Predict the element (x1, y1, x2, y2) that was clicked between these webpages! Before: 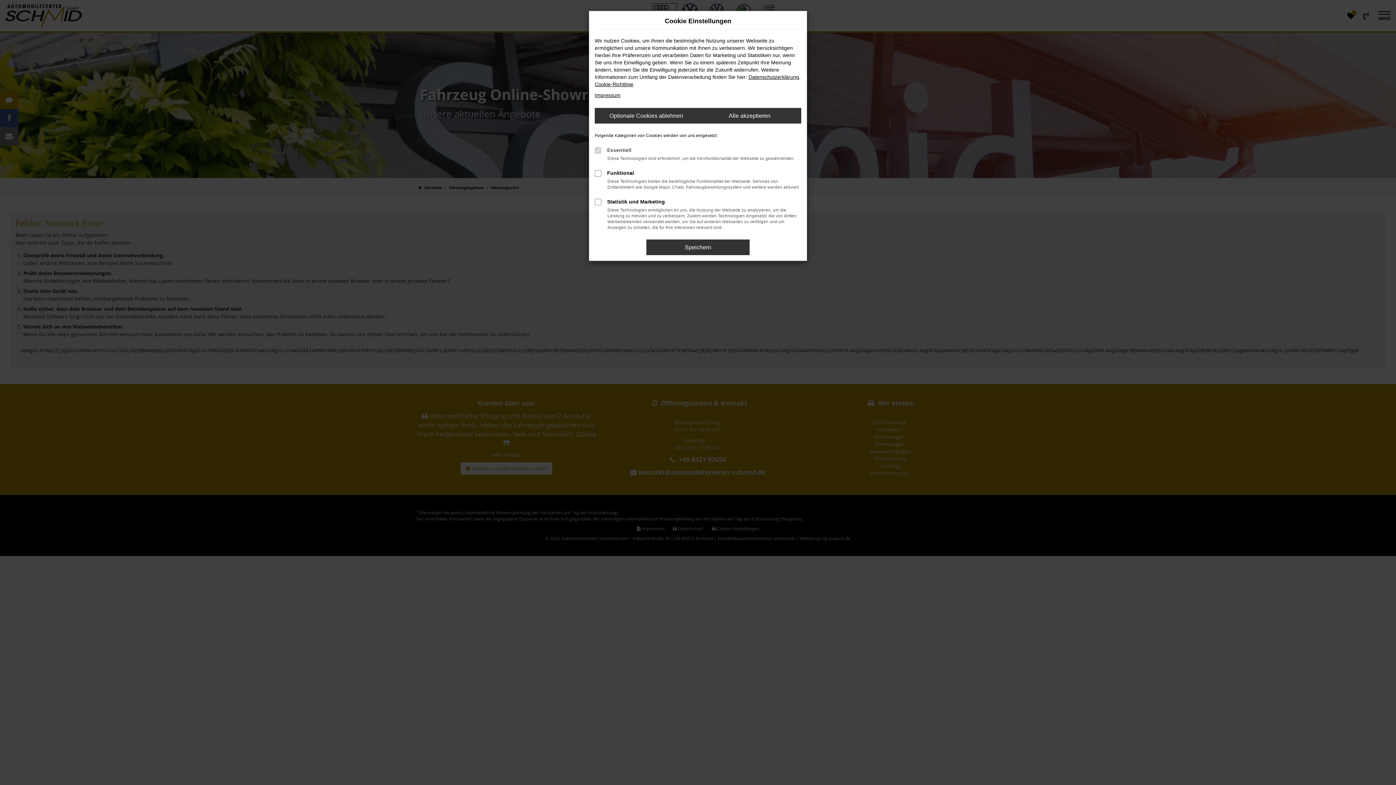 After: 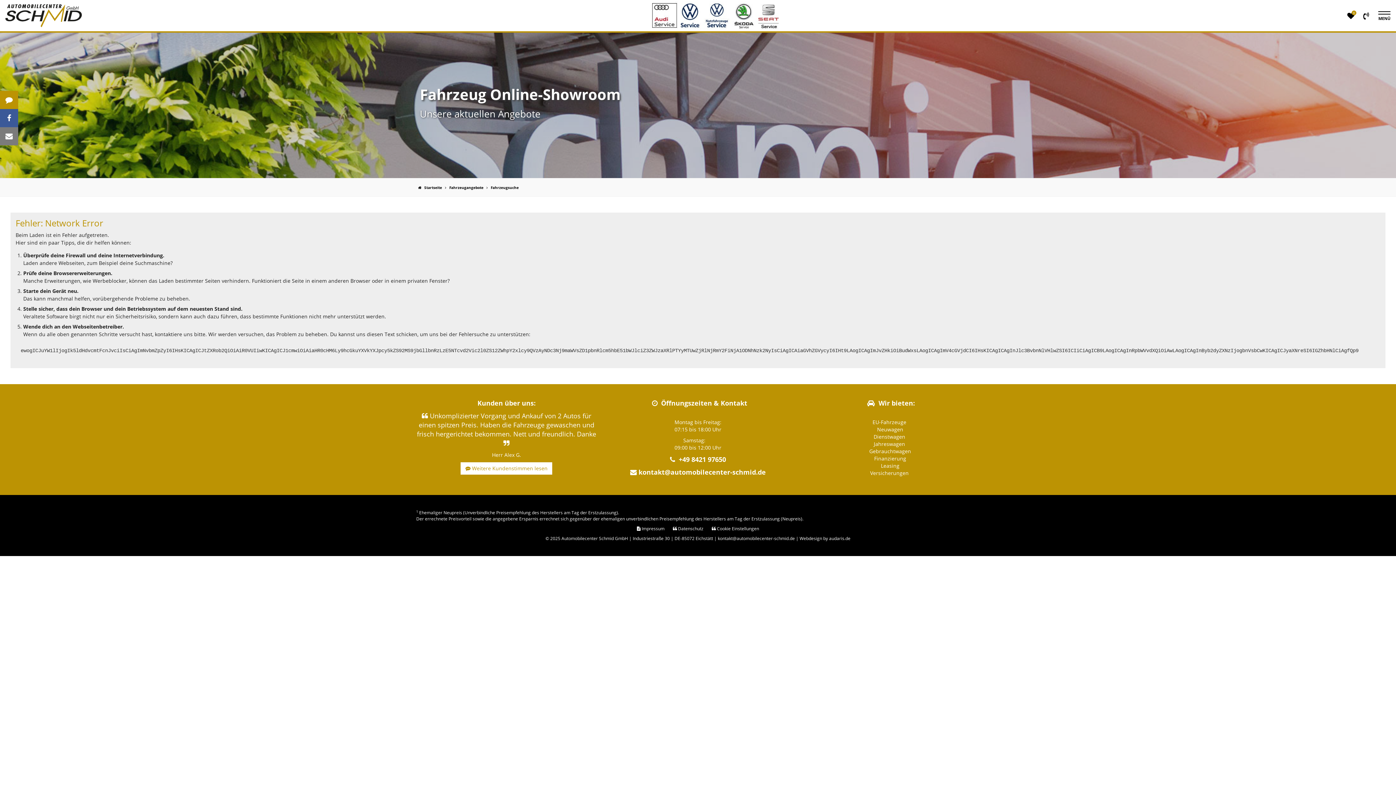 Action: label: Speichern bbox: (646, 239, 749, 255)